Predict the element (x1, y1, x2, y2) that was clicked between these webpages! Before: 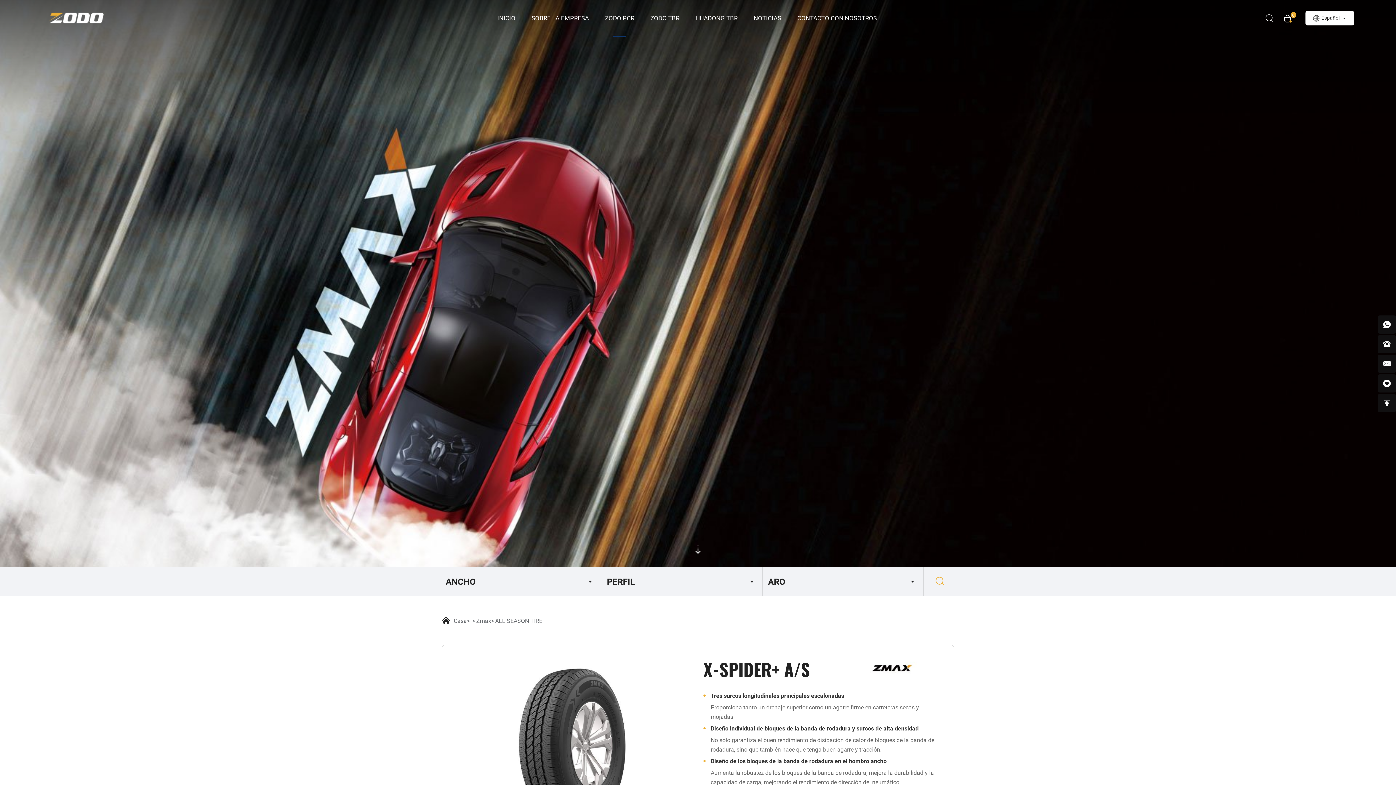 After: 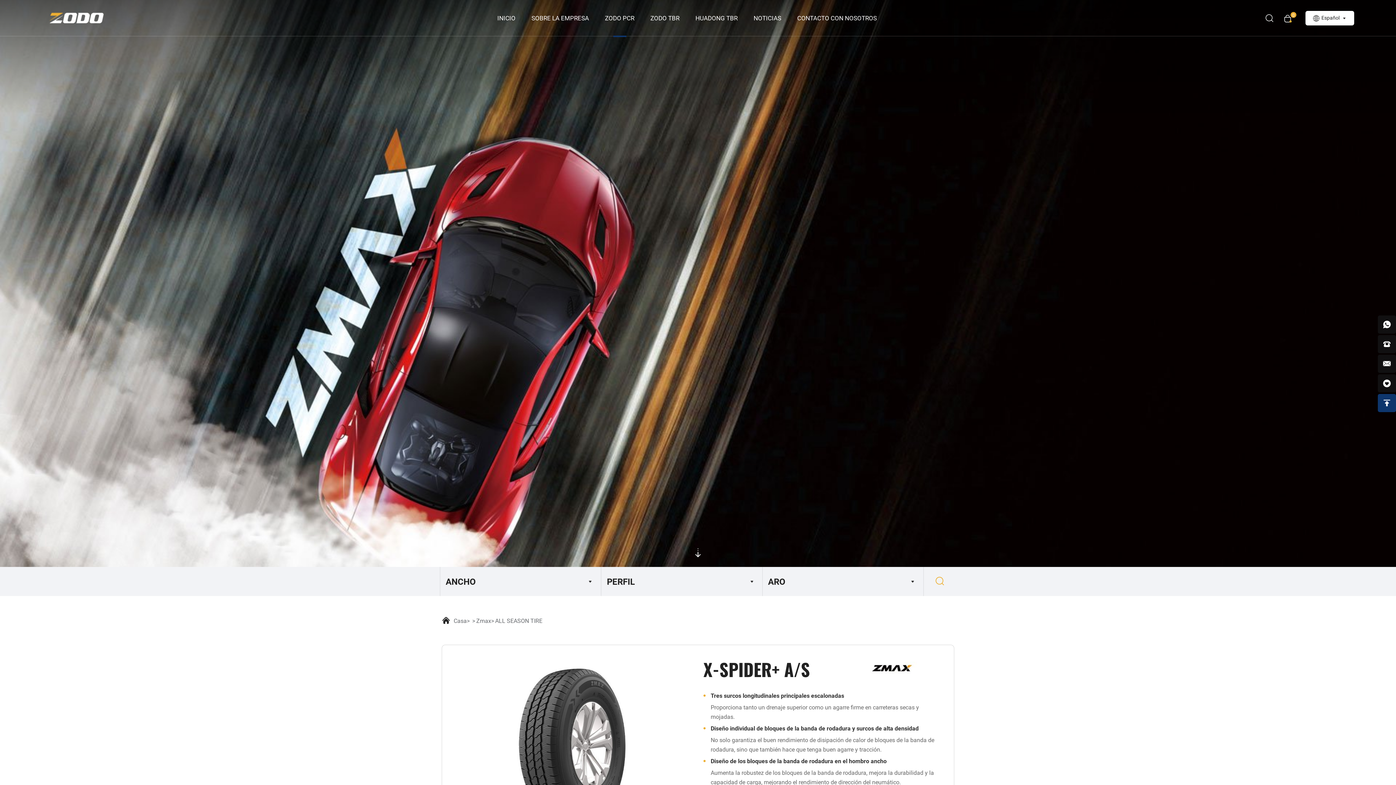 Action: bbox: (1378, 394, 1396, 412)